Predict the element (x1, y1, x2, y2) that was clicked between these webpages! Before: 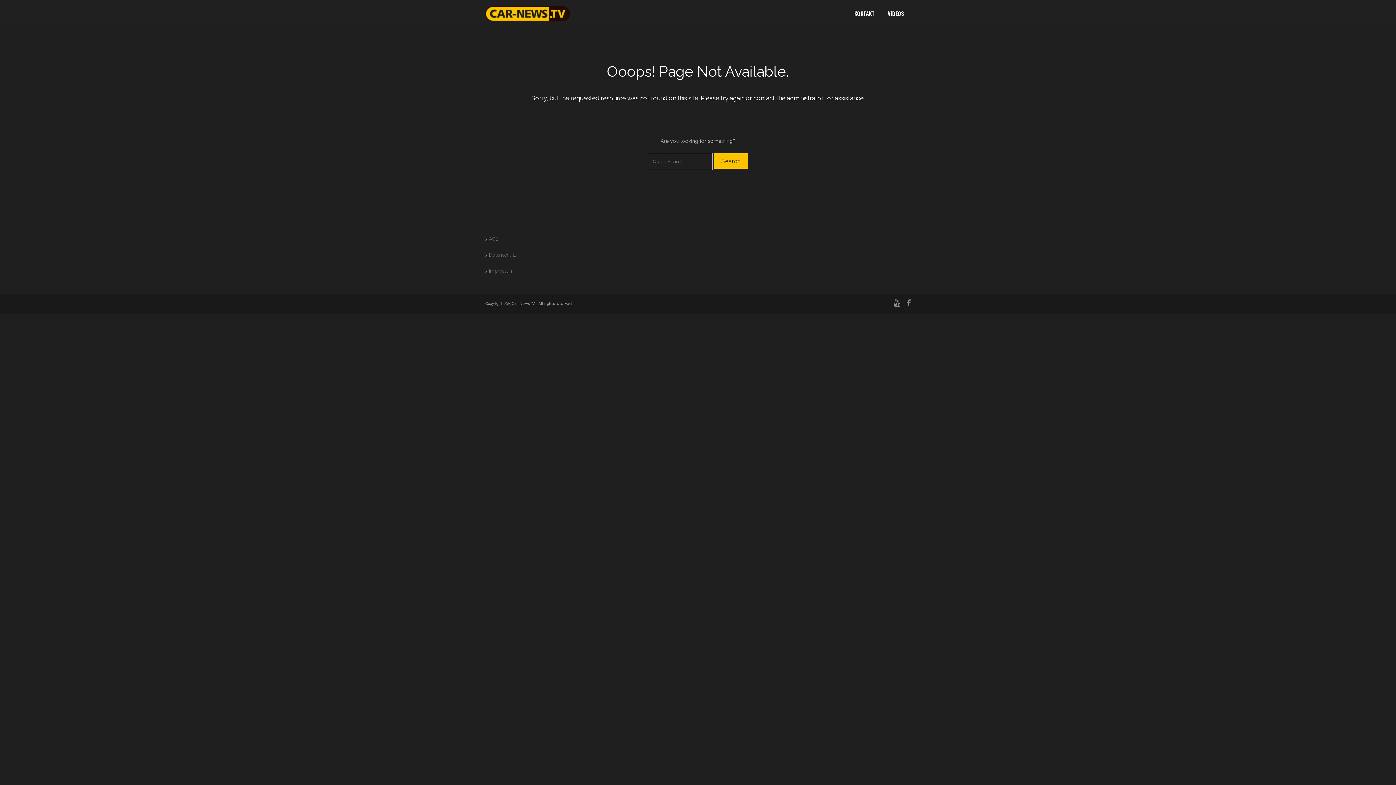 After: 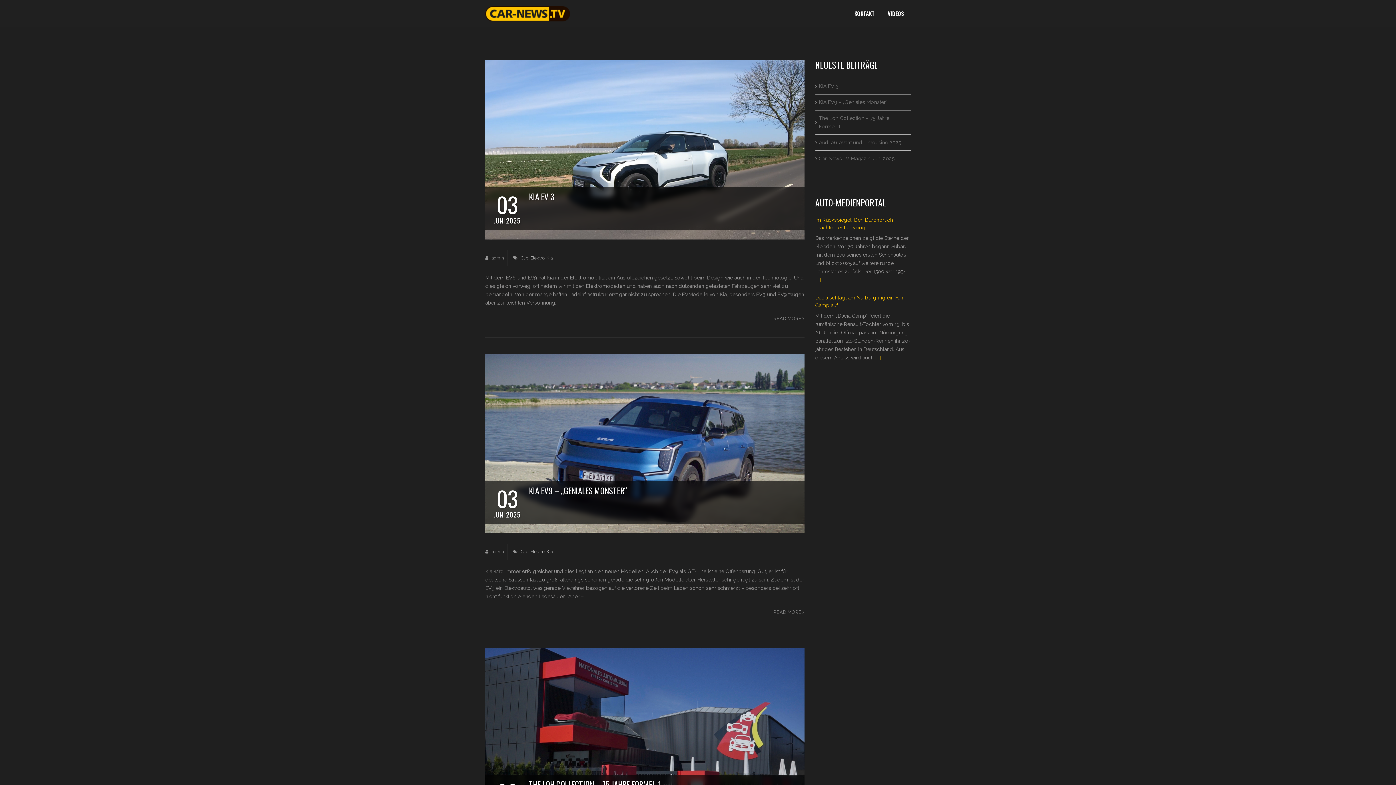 Action: label: Search bbox: (714, 153, 748, 168)